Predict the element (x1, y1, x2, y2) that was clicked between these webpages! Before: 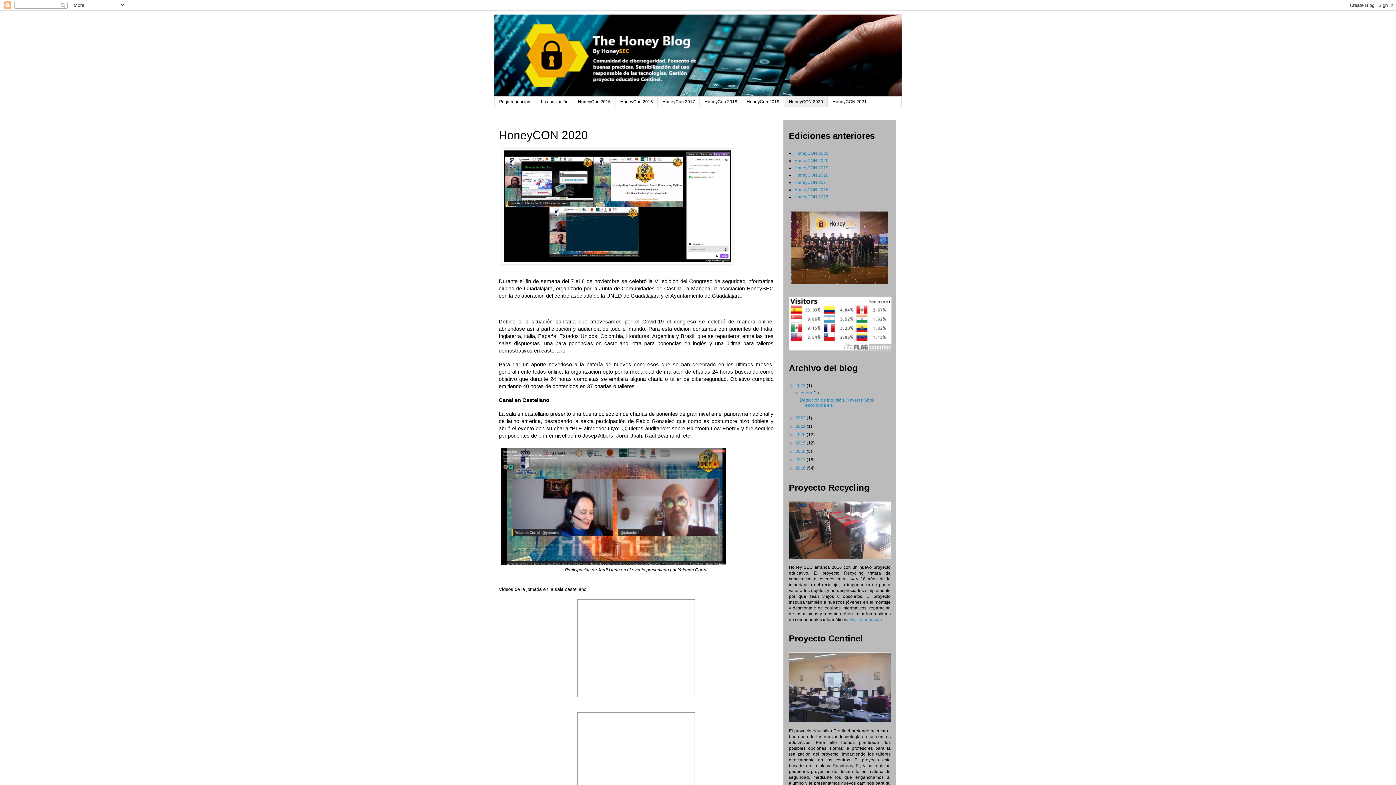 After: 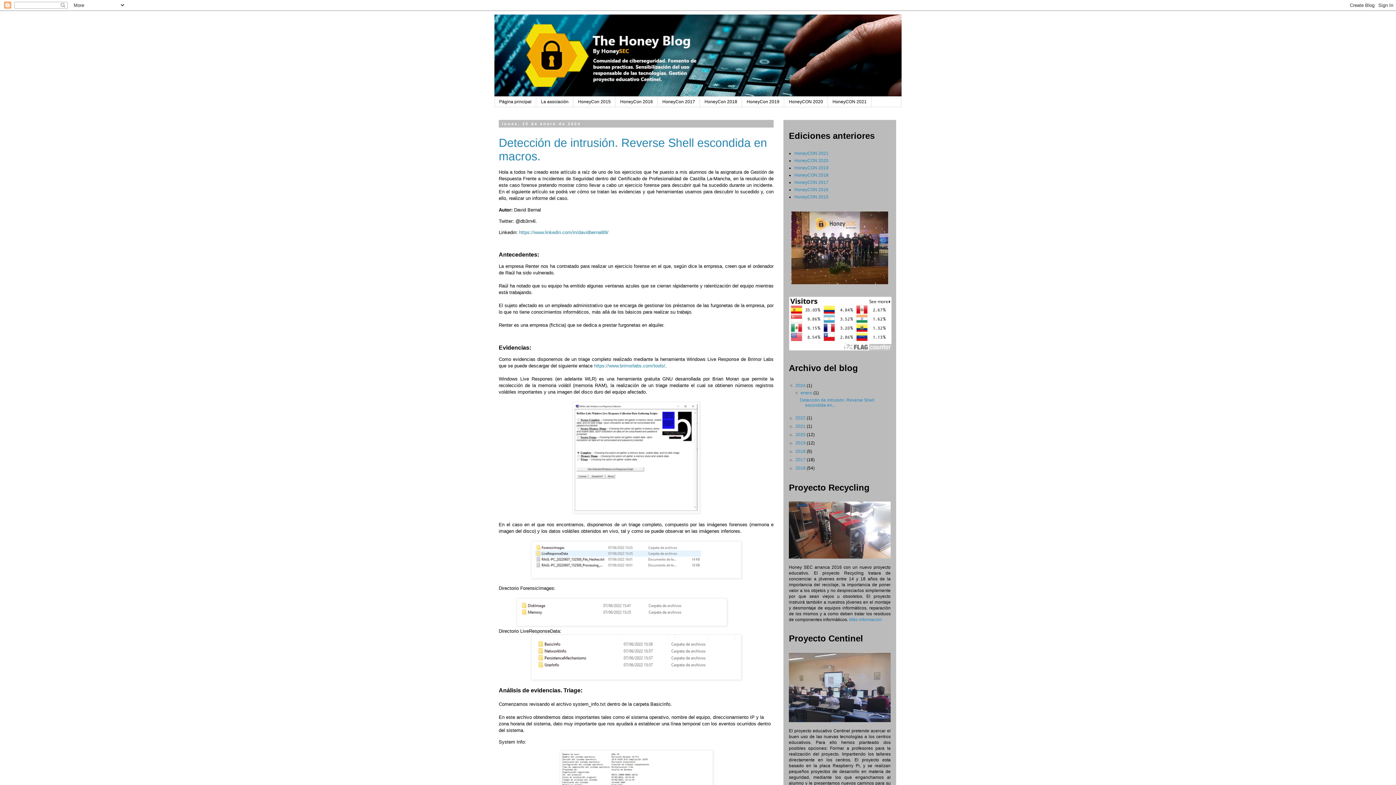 Action: label: Página principal bbox: (494, 96, 536, 107)